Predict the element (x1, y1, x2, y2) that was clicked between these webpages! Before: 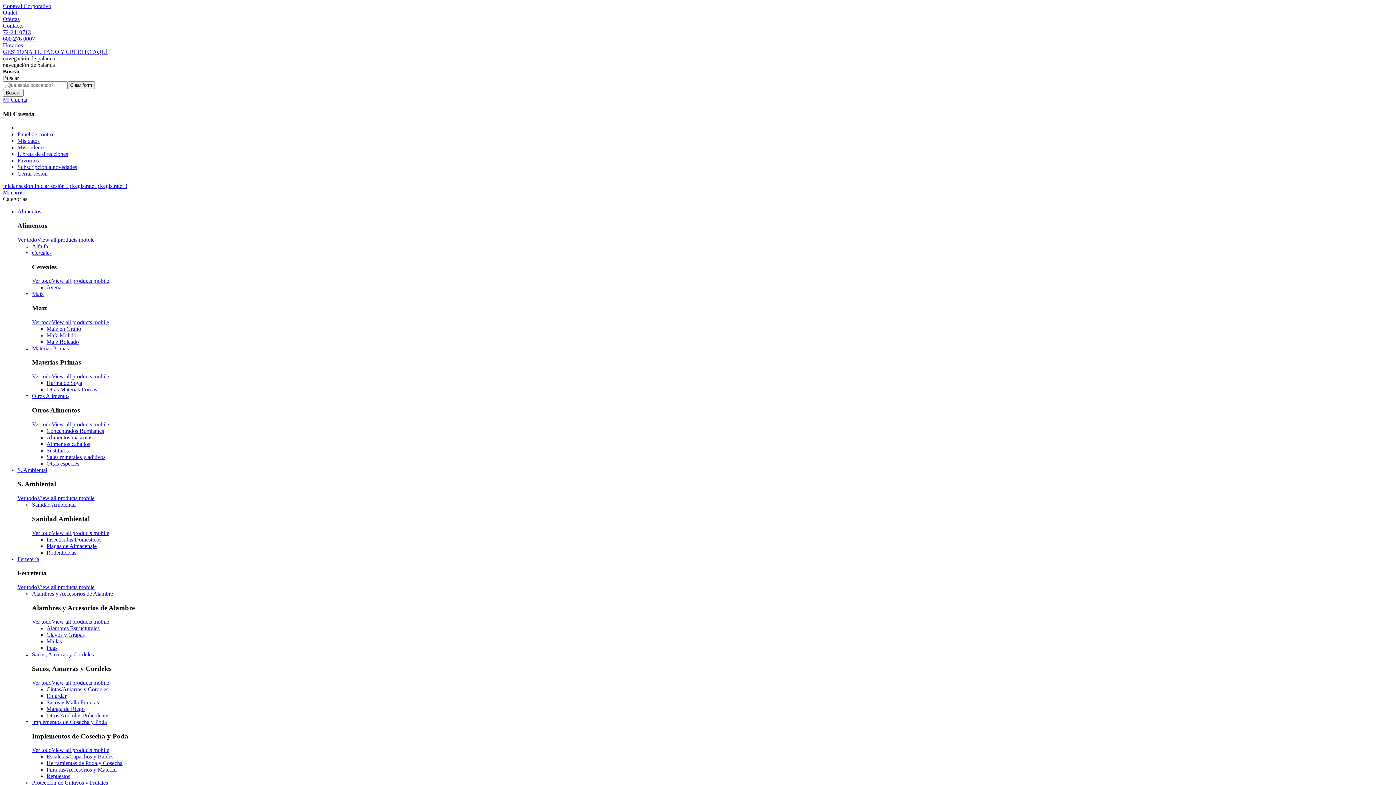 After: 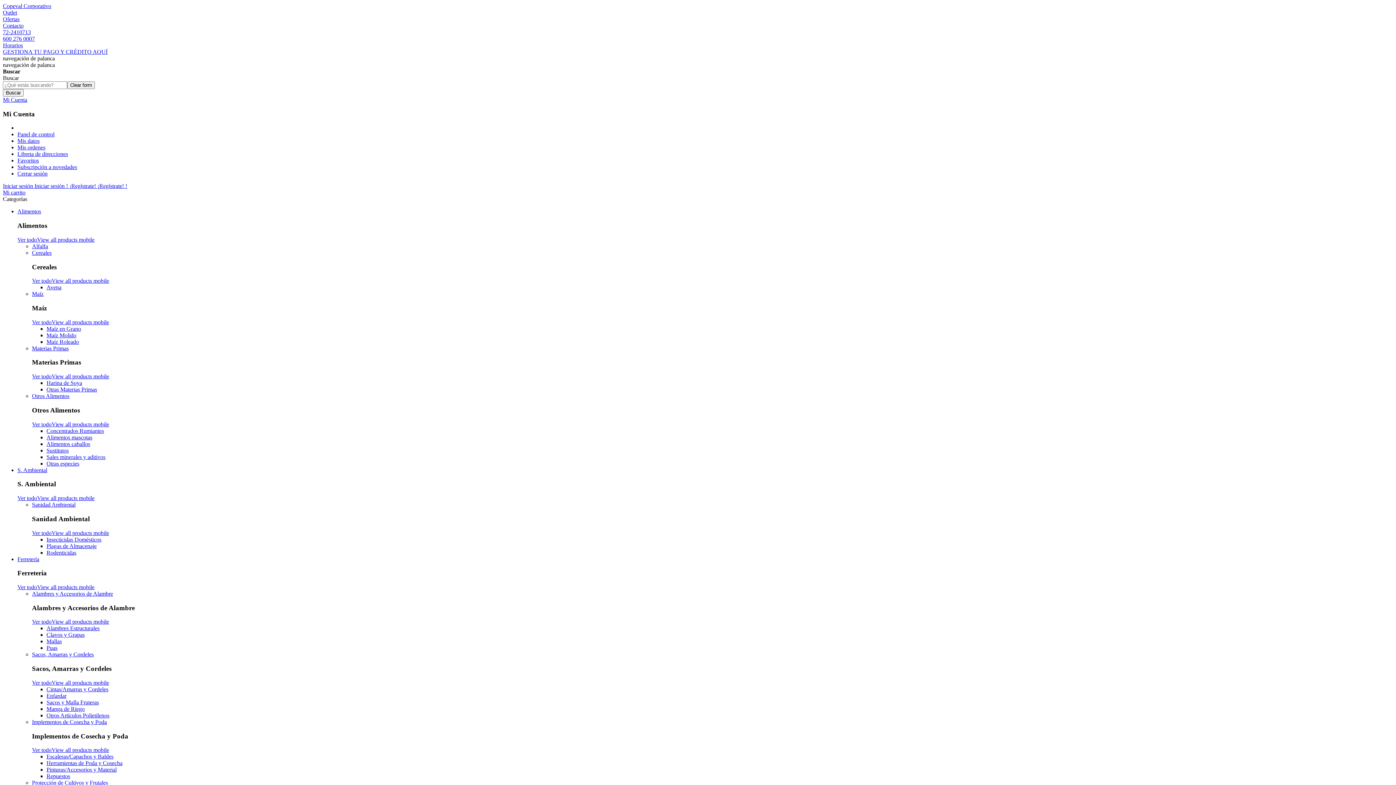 Action: bbox: (69, 183, 127, 189) label: ¡Regístrate! ¡Regístrate! !